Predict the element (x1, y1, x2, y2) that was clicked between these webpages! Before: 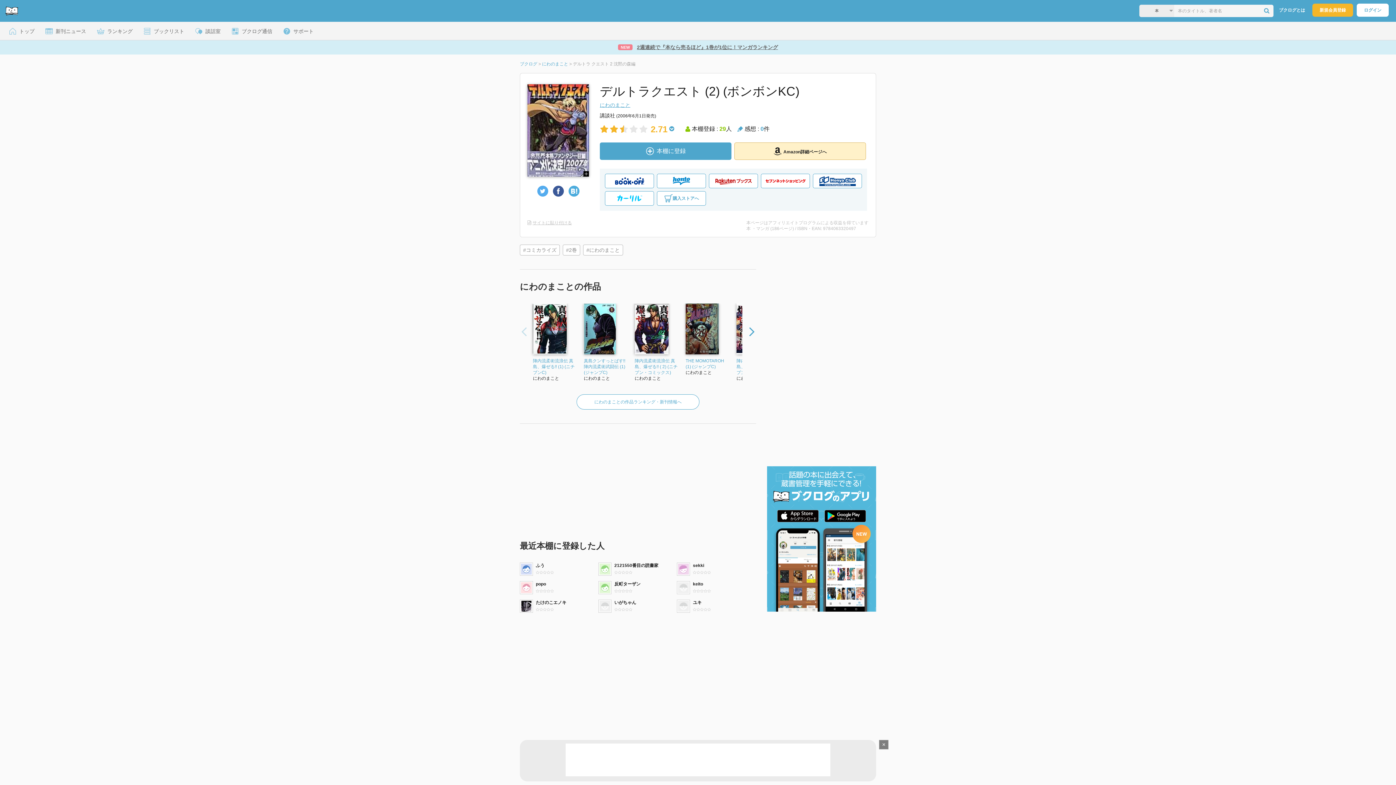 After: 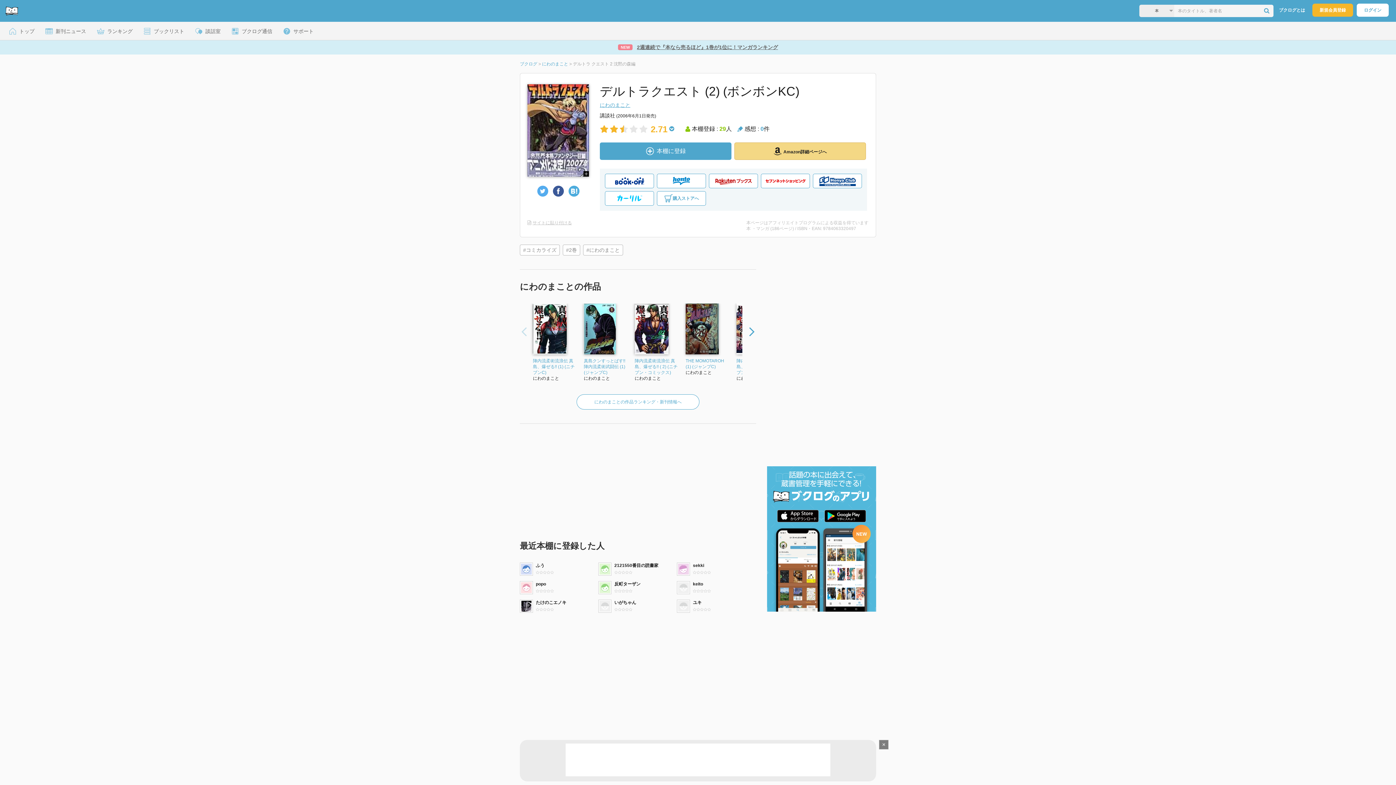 Action: bbox: (734, 142, 866, 160) label: Amazon詳細ページへ